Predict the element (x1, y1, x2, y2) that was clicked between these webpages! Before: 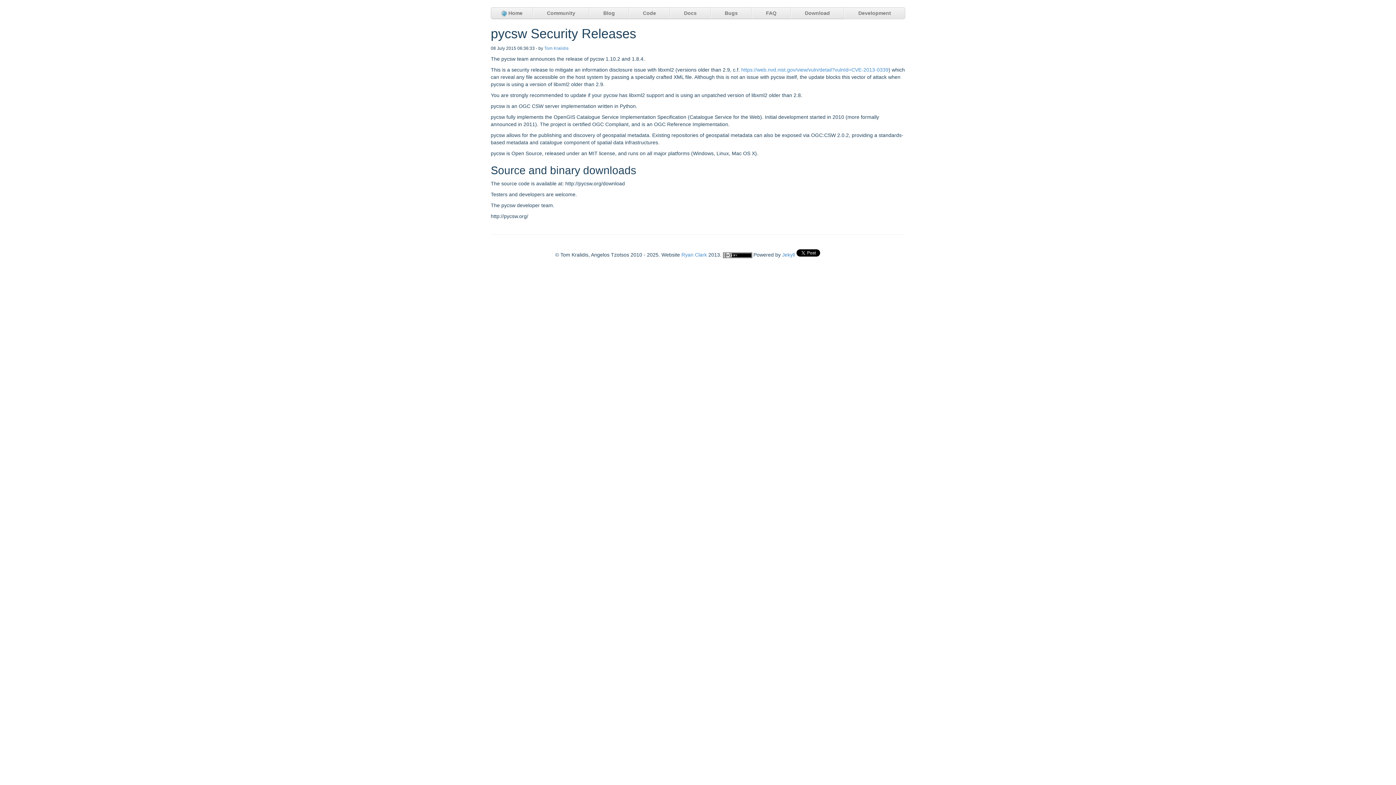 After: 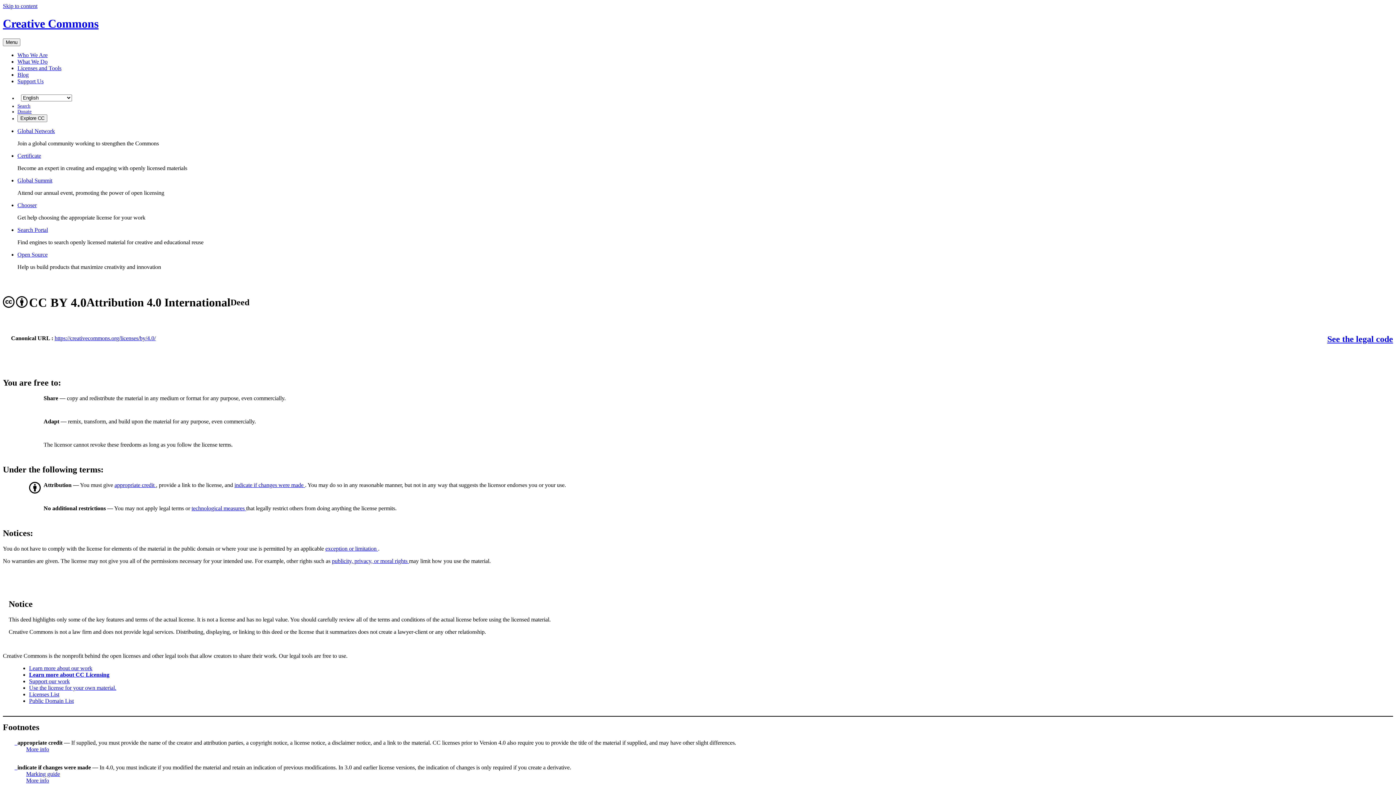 Action: bbox: (723, 252, 752, 257)